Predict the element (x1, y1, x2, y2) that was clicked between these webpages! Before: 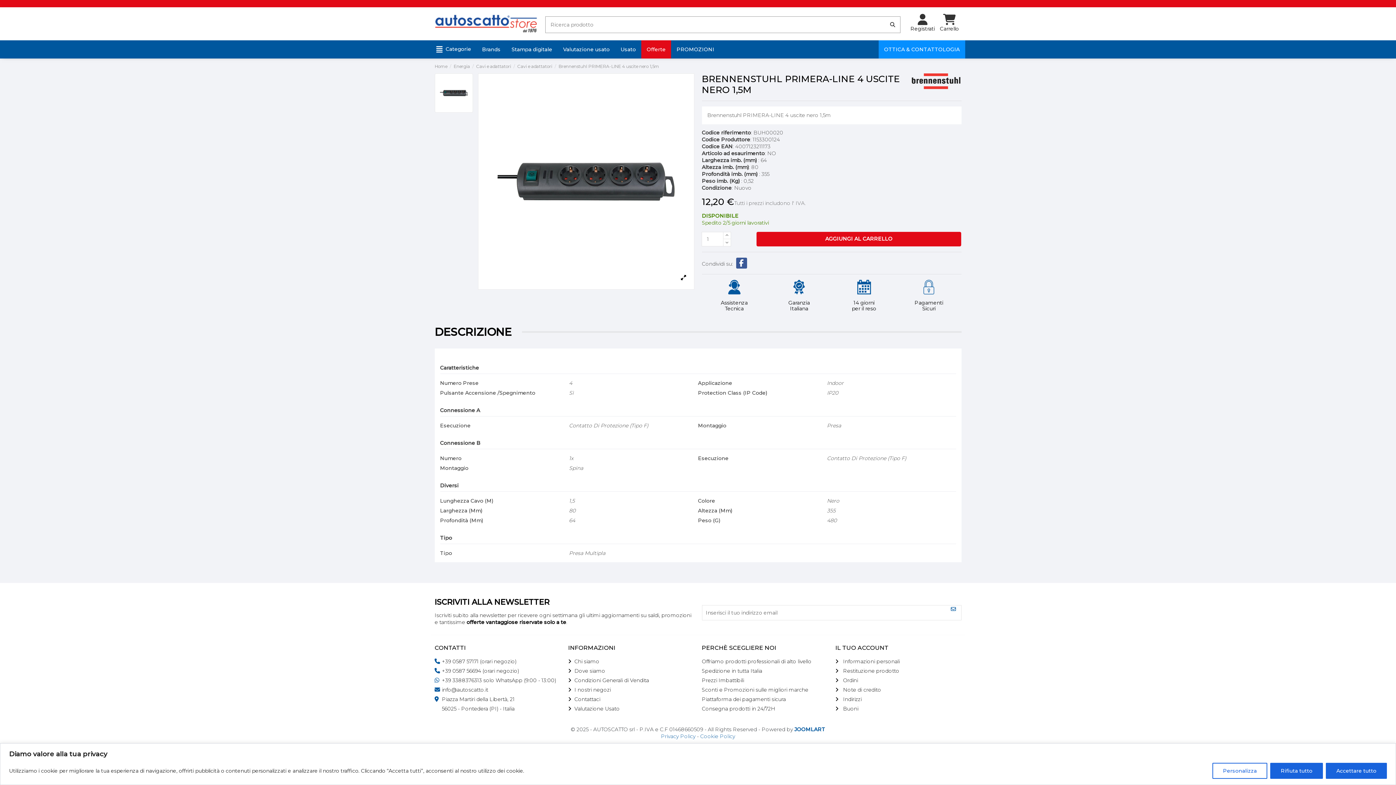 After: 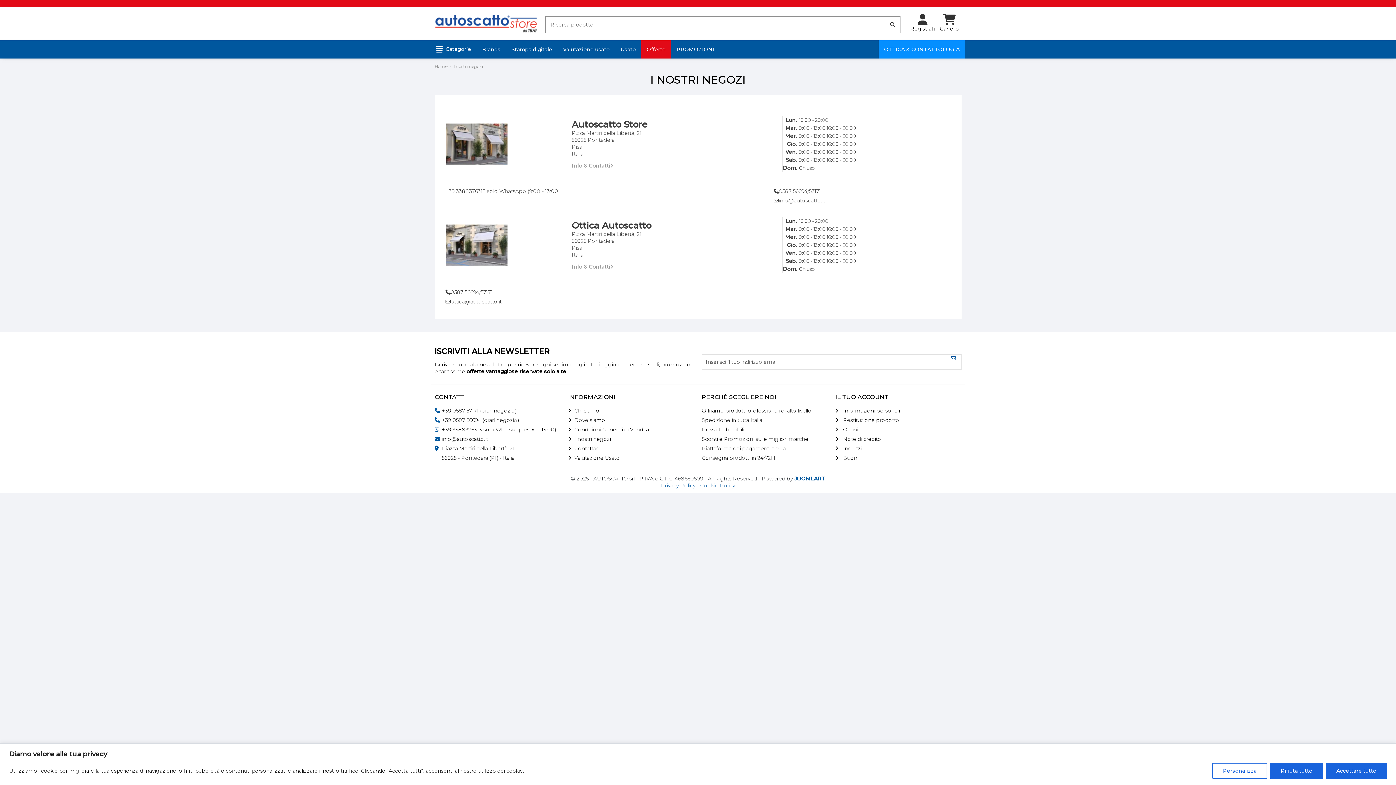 Action: bbox: (568, 686, 610, 693) label: I nostri negozi